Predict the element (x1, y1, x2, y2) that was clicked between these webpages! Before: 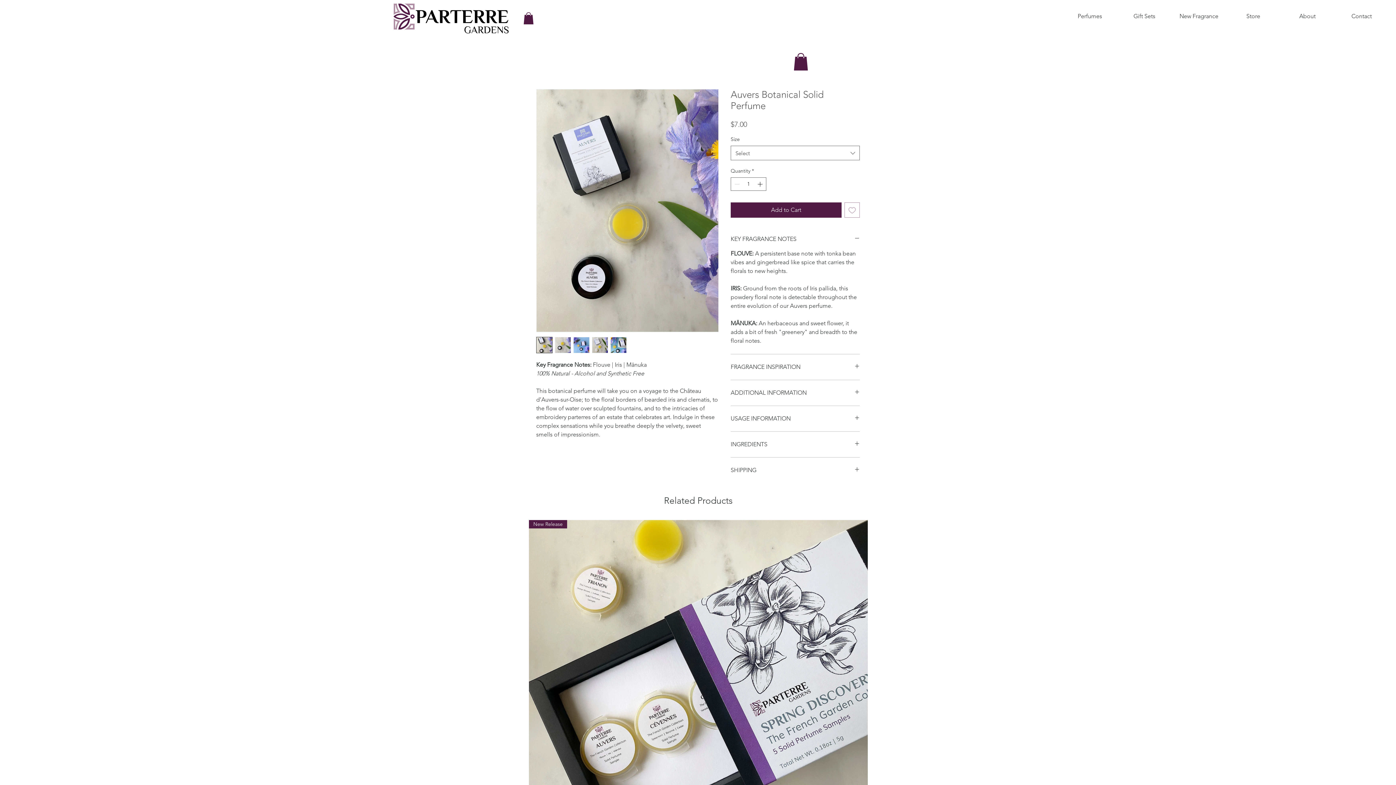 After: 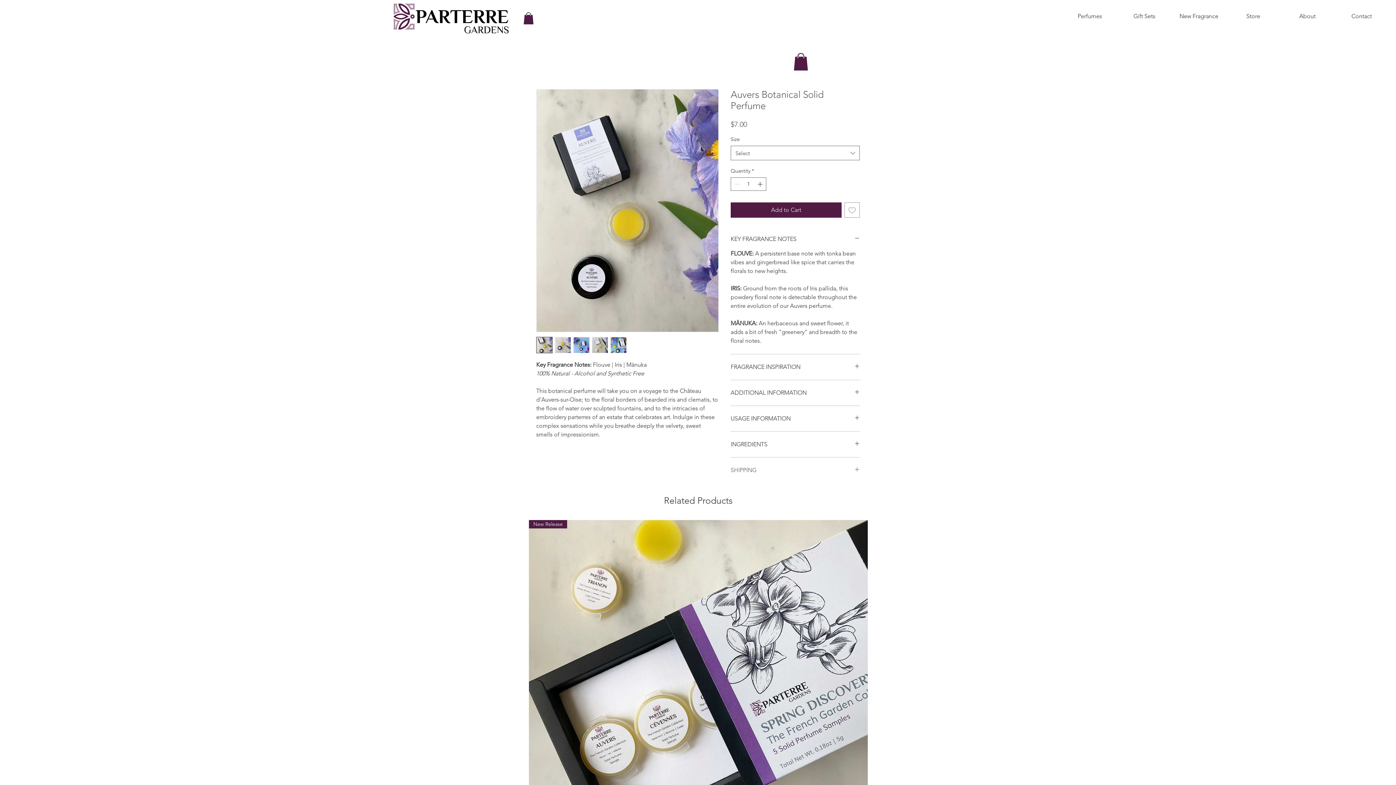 Action: bbox: (730, 466, 860, 474) label: SHIPPING